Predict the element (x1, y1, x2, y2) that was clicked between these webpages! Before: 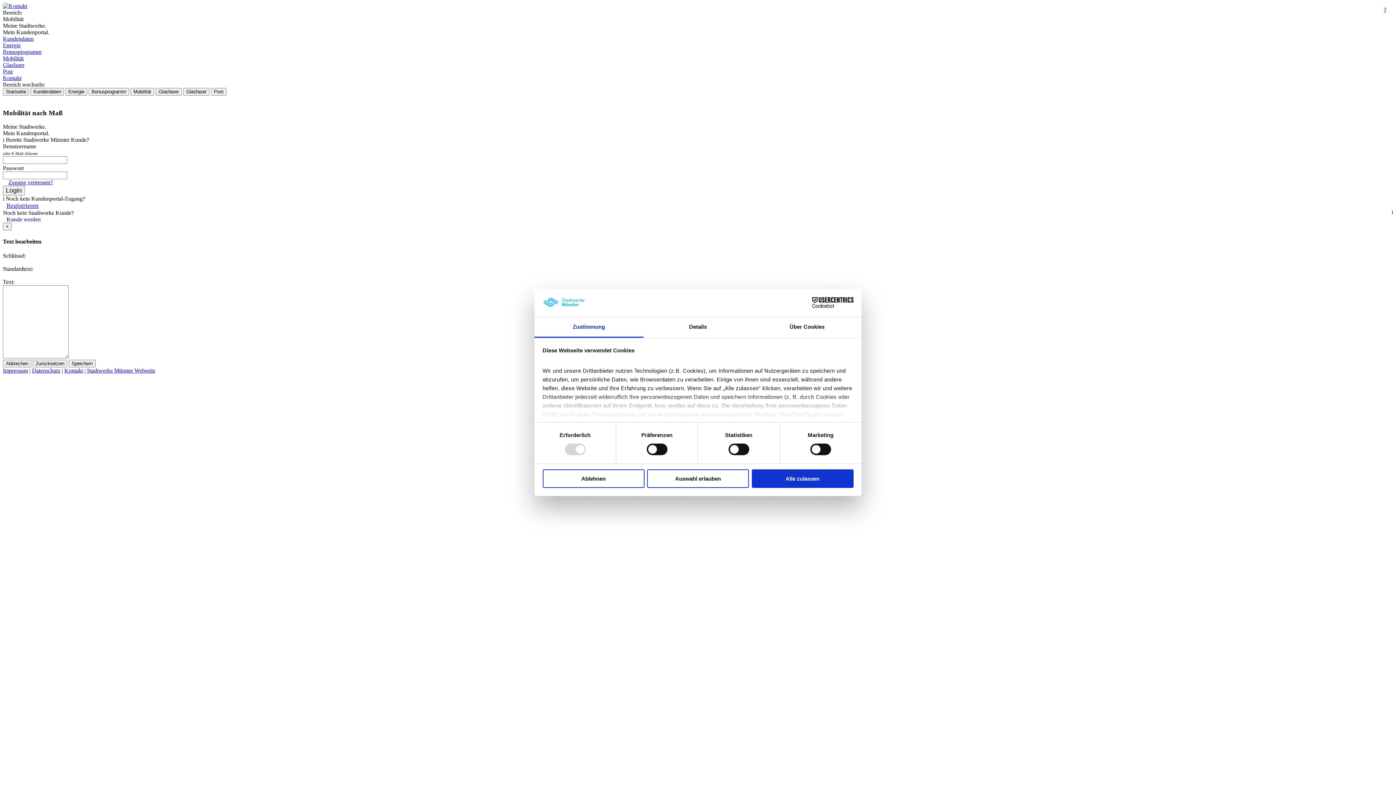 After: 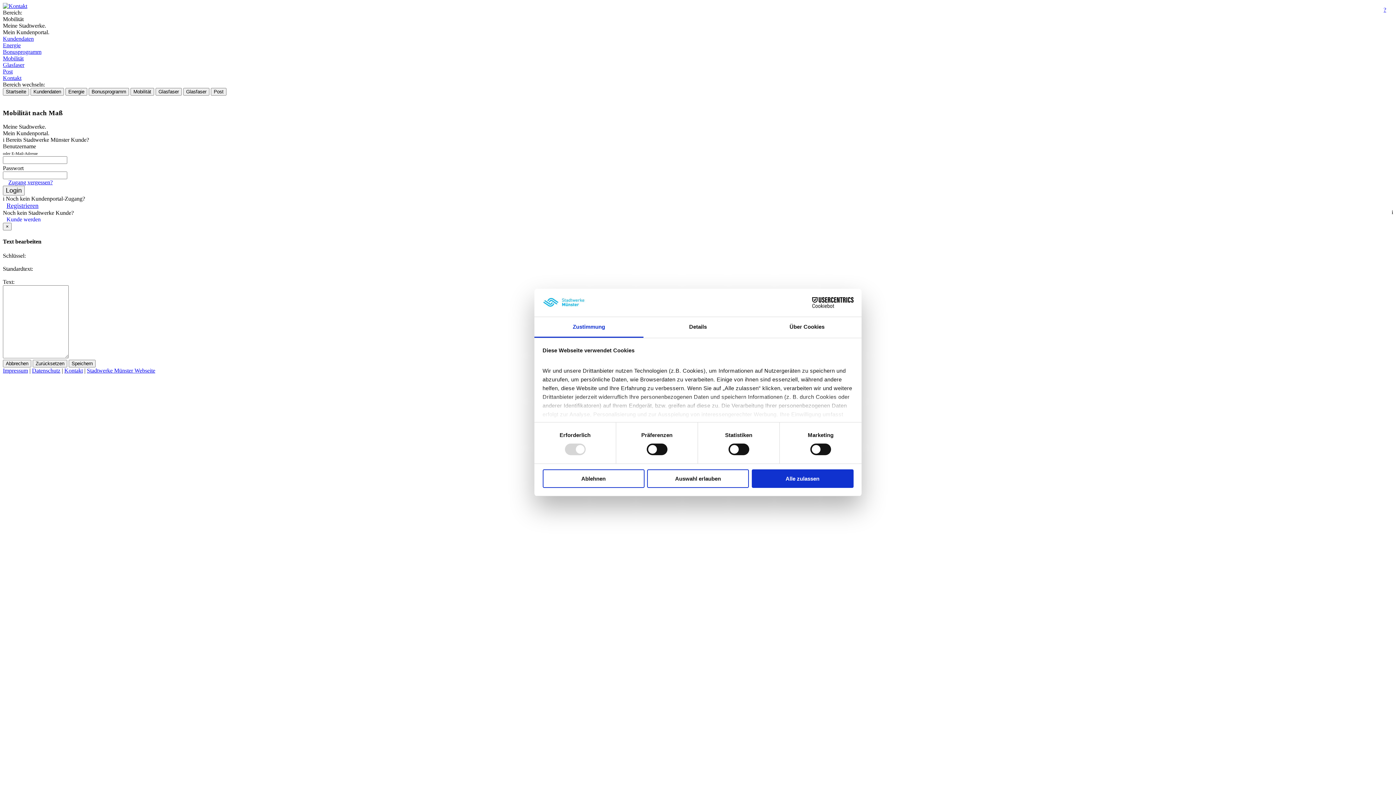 Action: label: Impressum bbox: (2, 367, 28, 373)